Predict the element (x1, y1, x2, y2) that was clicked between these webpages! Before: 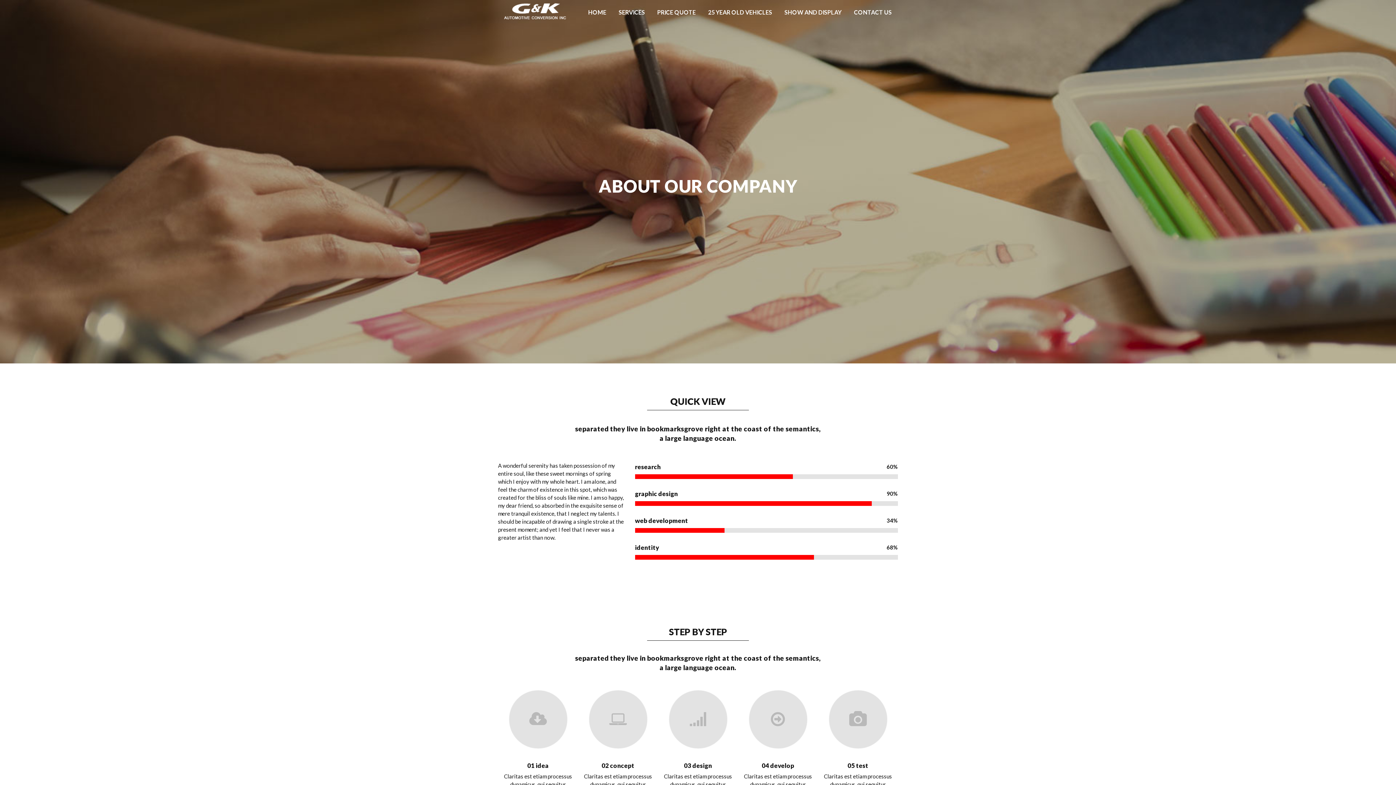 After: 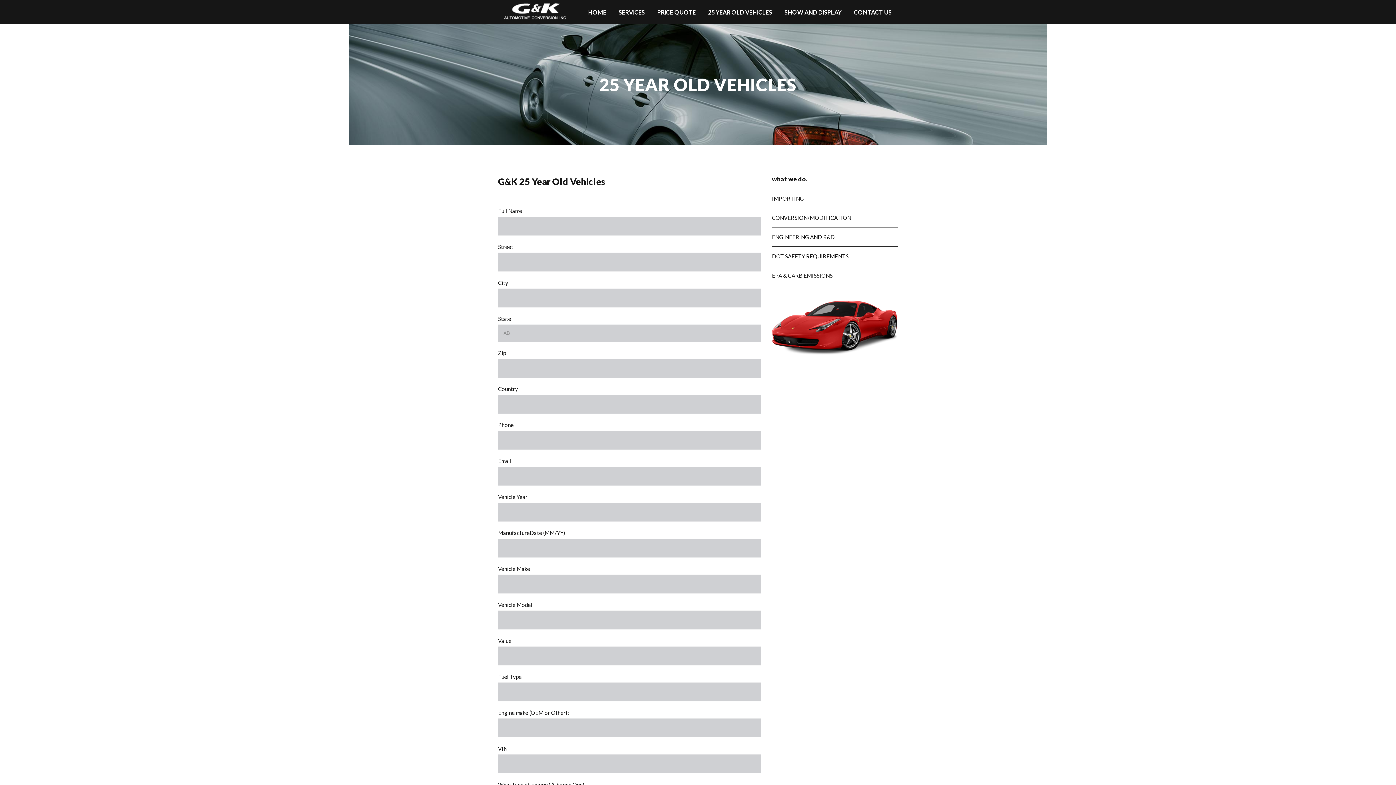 Action: bbox: (702, 0, 778, 24) label: 25 YEAR OLD VEHICLES